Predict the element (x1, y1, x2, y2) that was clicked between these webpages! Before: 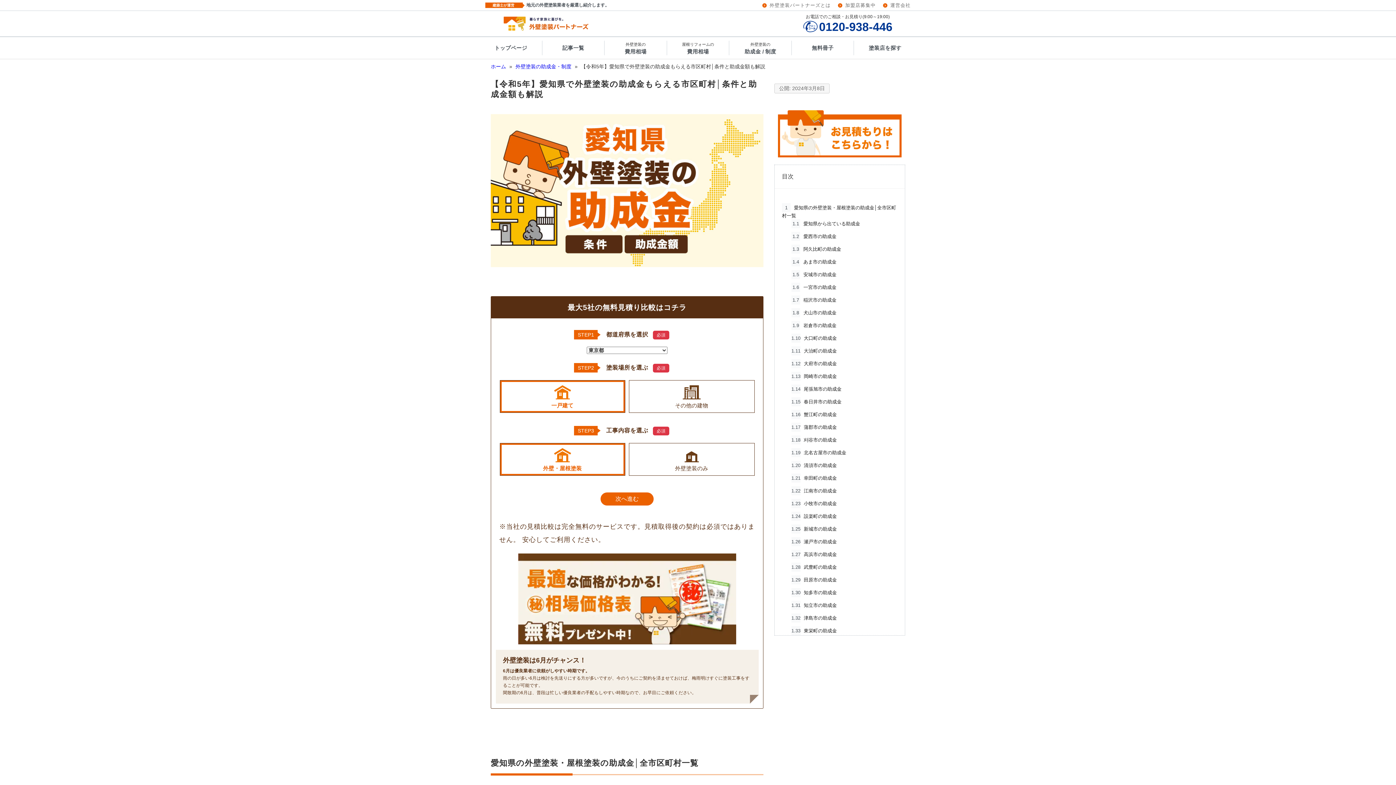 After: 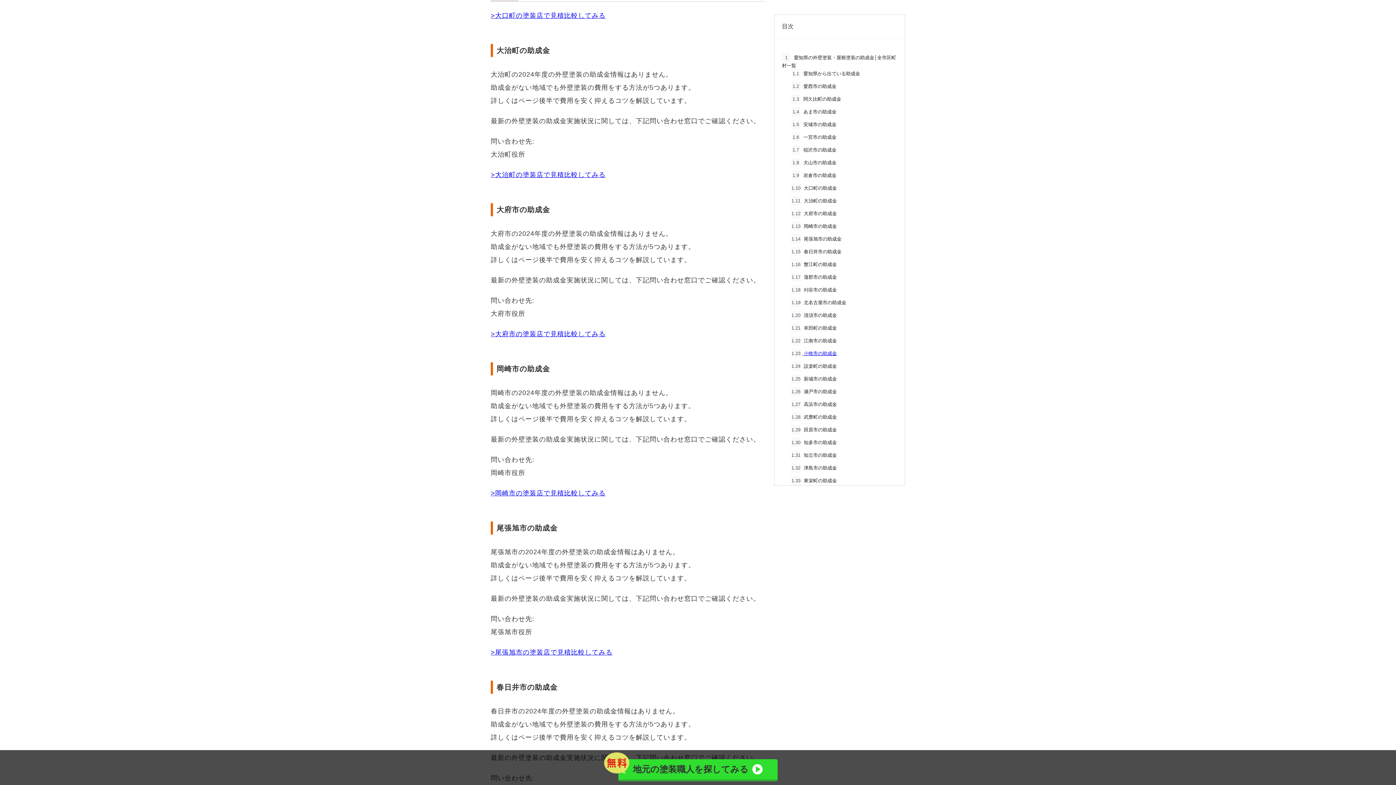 Action: label: 1.11 大治町の助成金 bbox: (791, 346, 837, 355)